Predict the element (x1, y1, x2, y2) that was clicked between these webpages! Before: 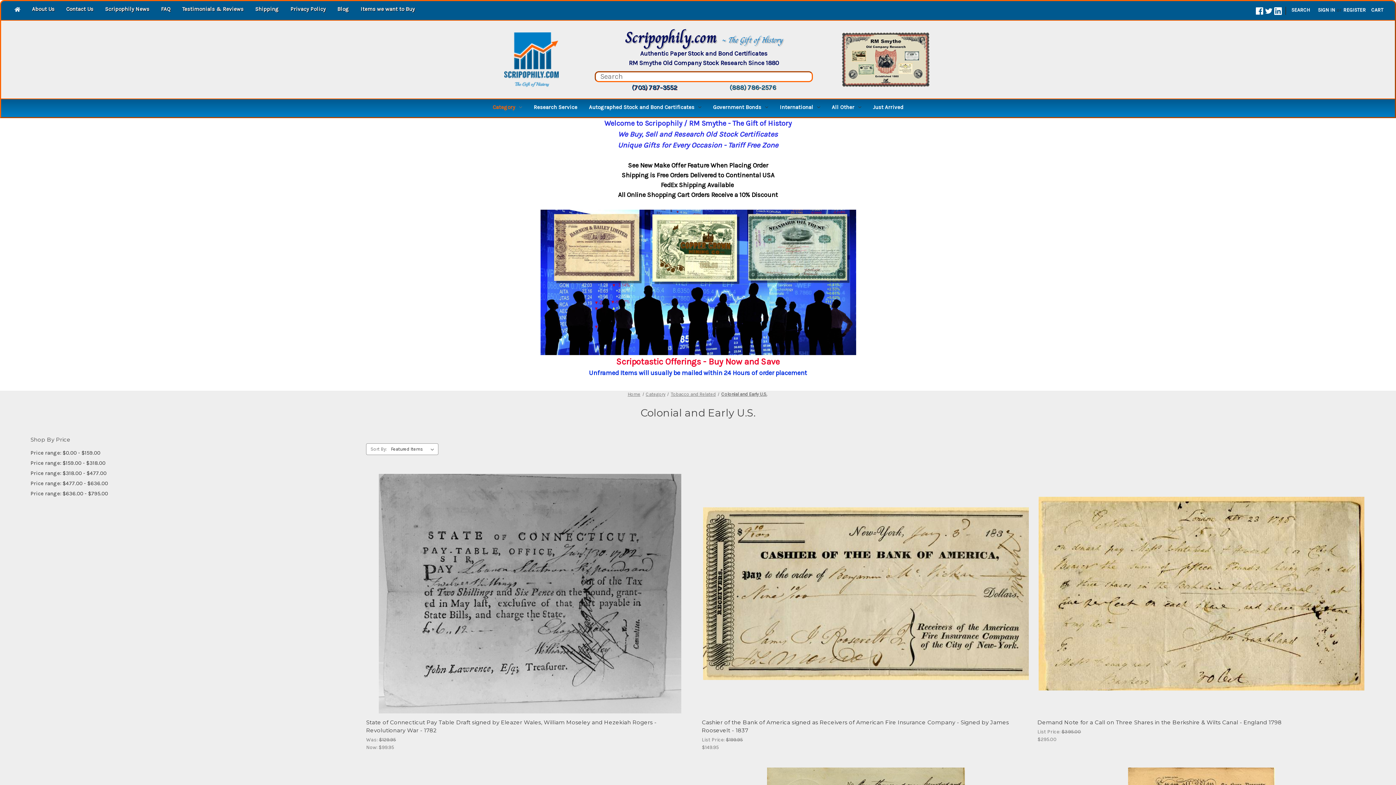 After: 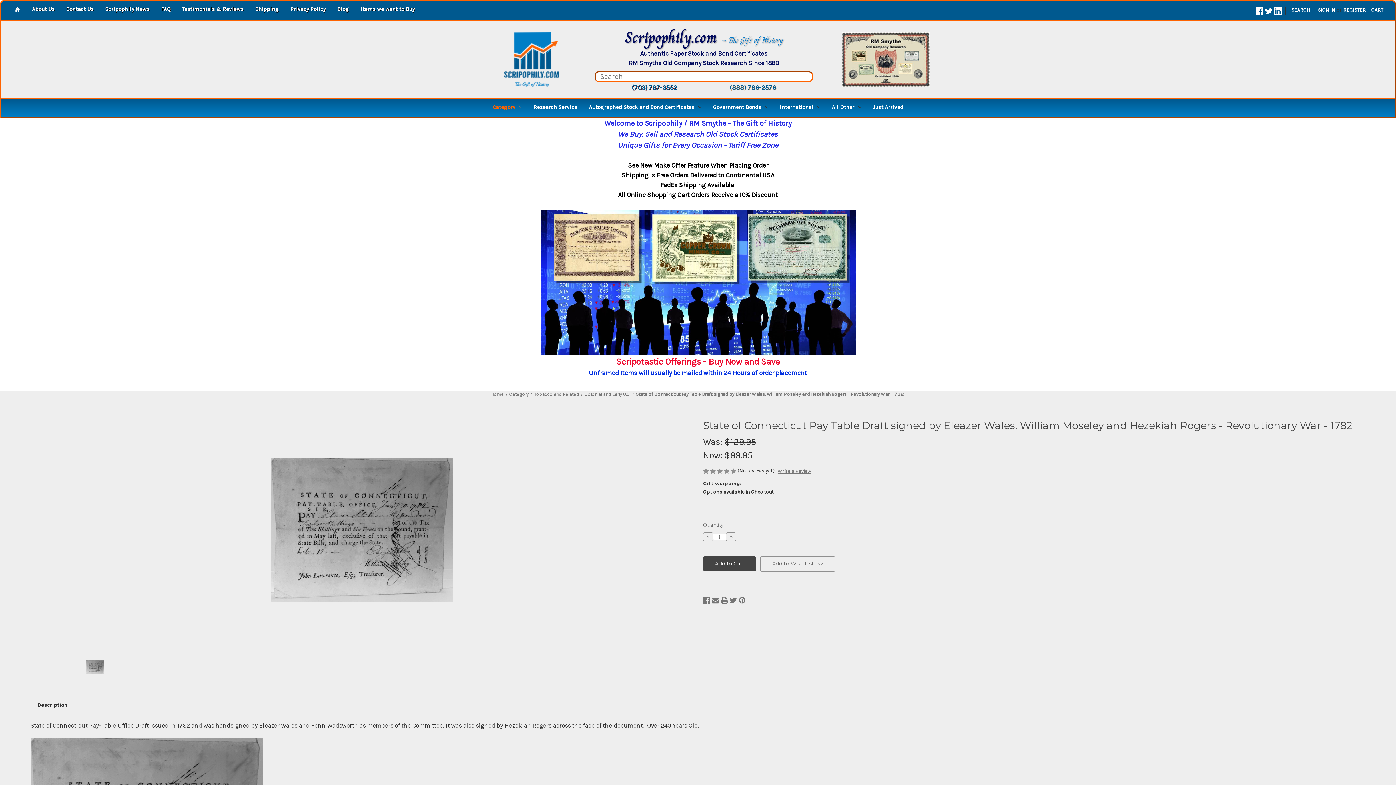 Action: label: State of Connecticut Pay Table Draft signed by Eleazer Wales, William Moseley and Hezekiah Rogers - Revolutionary War - 1782,Was:$129.95,
Now:$99.95
 bbox: (366, 718, 694, 734)